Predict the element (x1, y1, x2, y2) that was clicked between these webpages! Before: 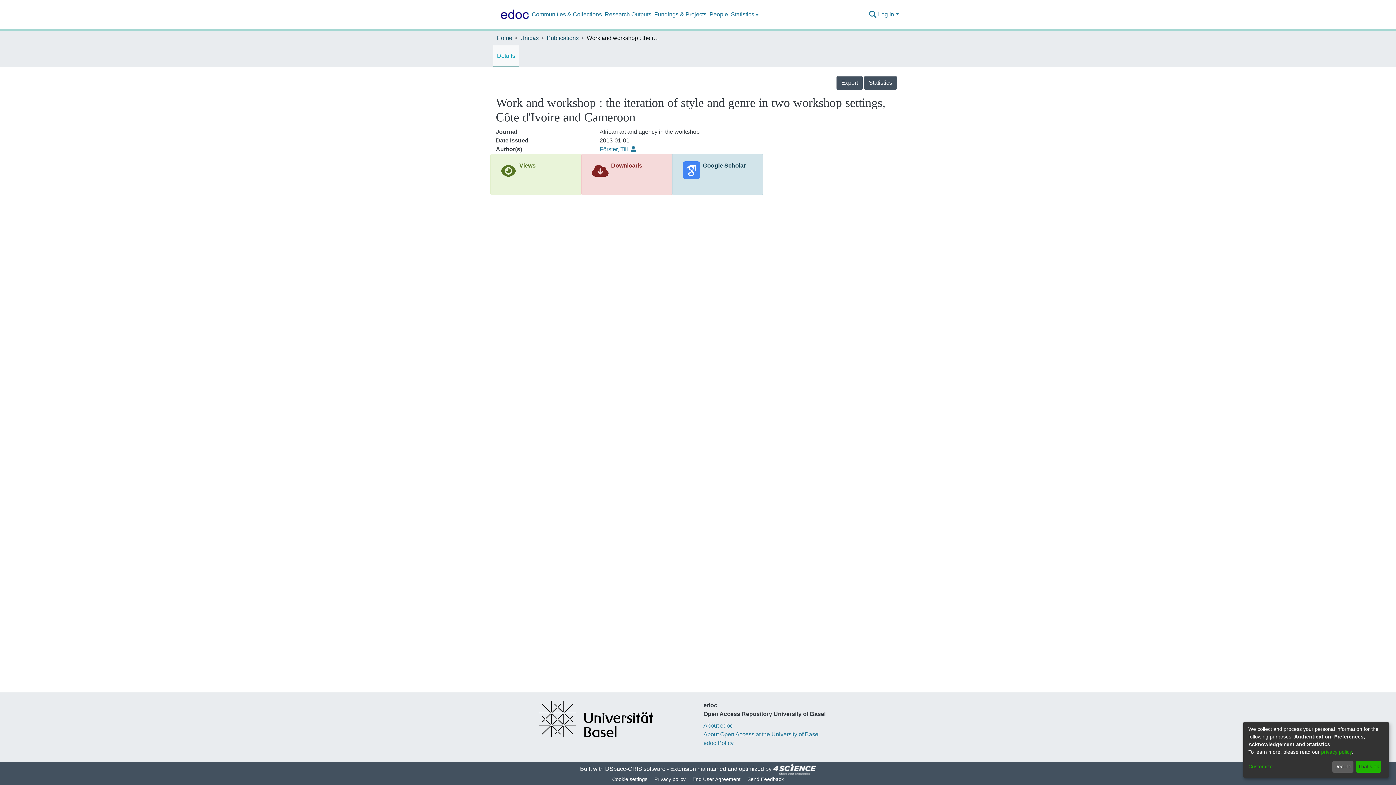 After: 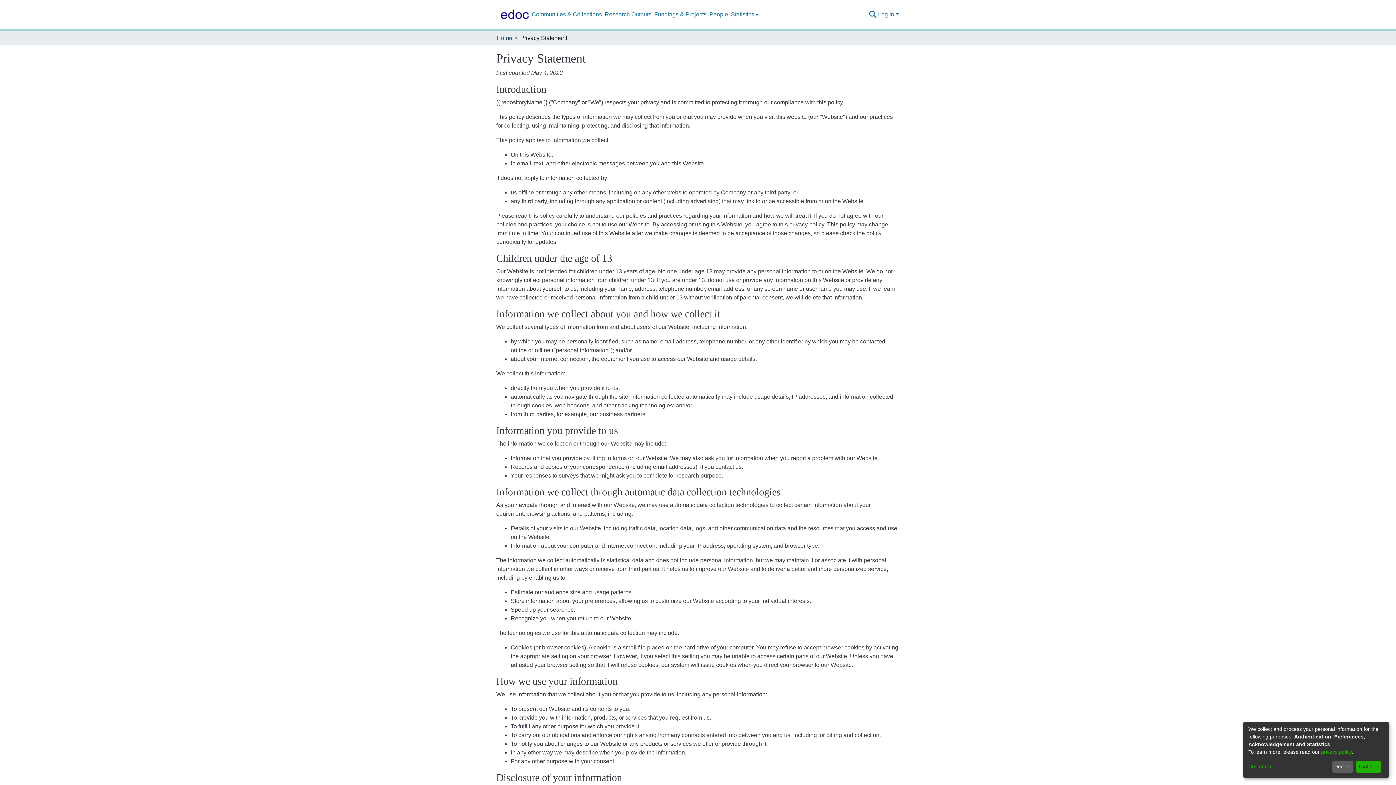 Action: label: privacy policy bbox: (1321, 749, 1352, 755)